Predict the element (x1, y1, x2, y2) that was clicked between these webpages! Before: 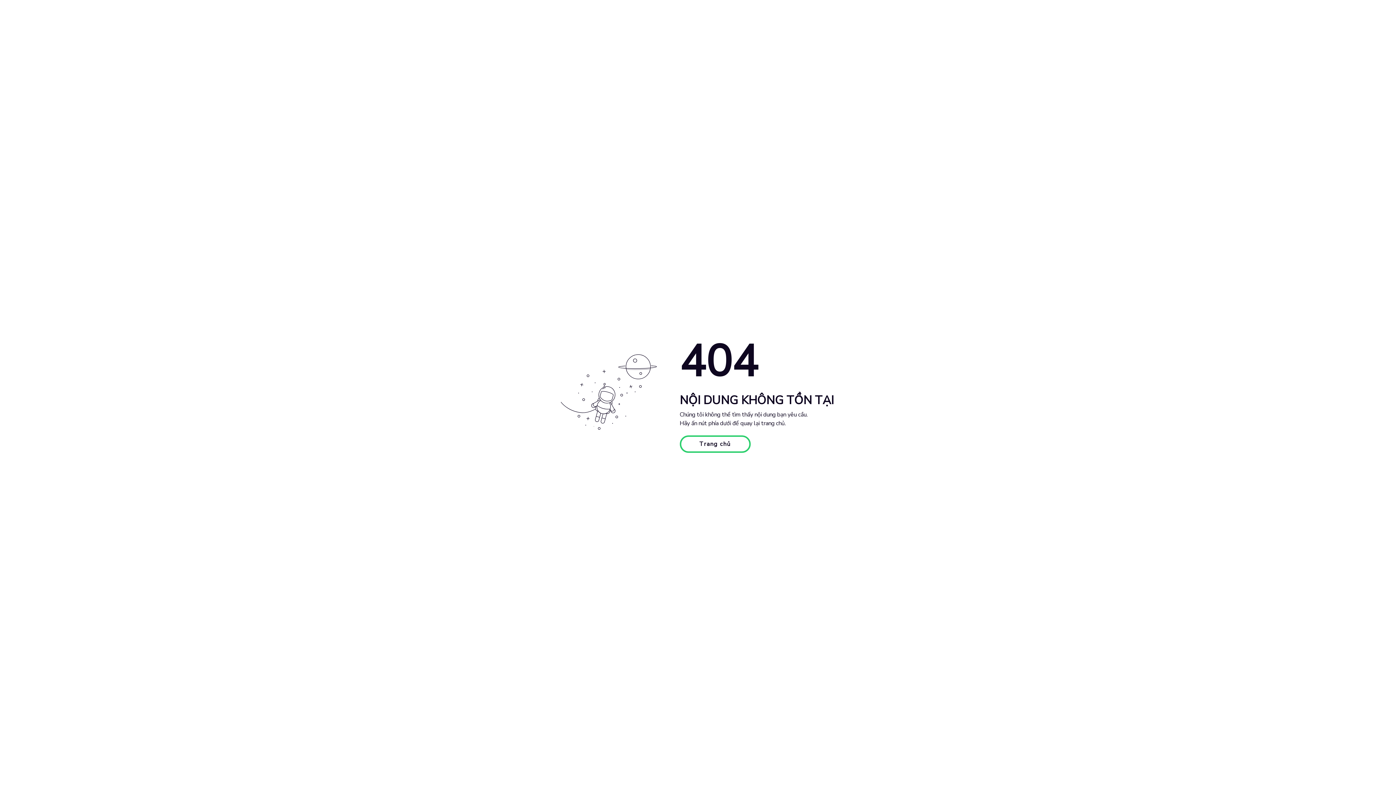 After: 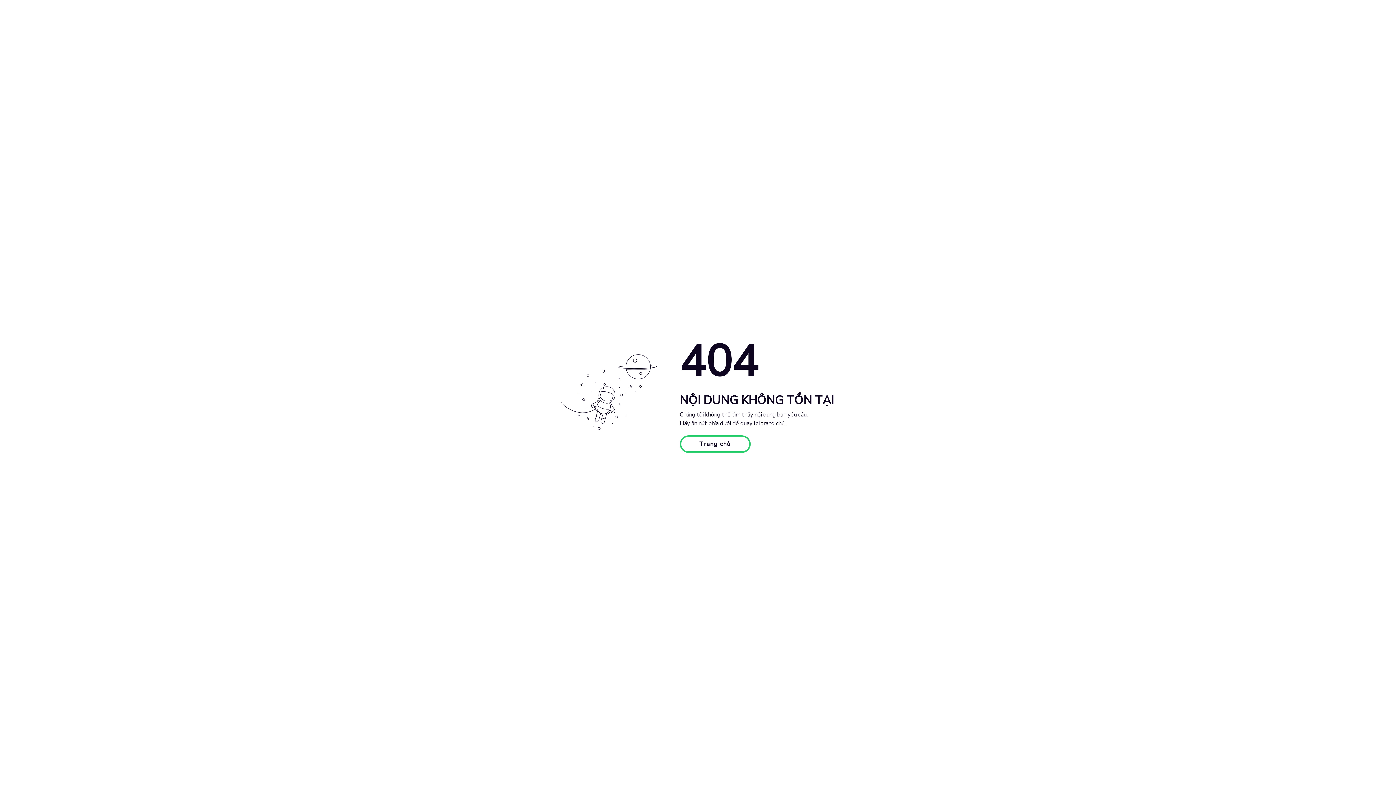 Action: bbox: (679, 435, 750, 453) label: Trang chủ